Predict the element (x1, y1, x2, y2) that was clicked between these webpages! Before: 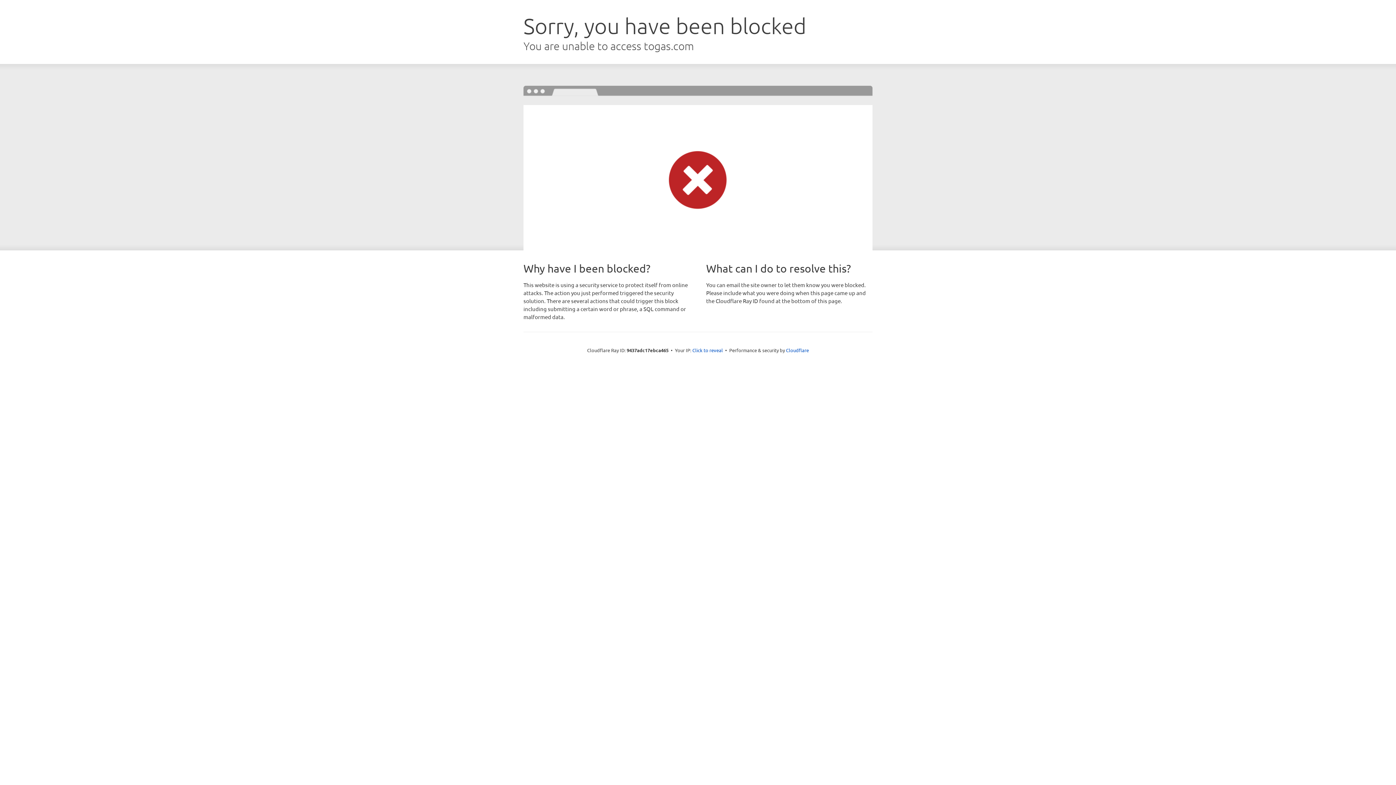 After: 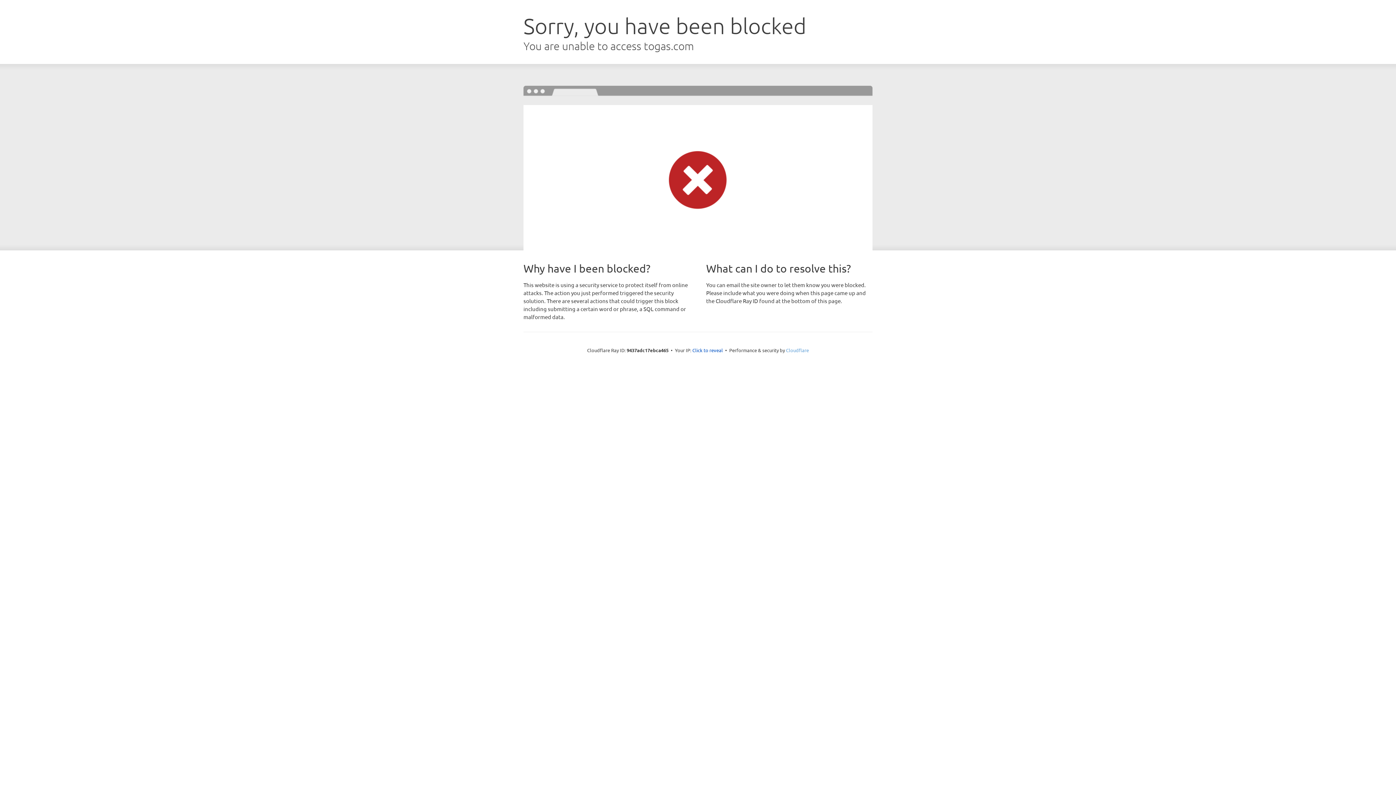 Action: label: Cloudflare bbox: (786, 347, 809, 353)